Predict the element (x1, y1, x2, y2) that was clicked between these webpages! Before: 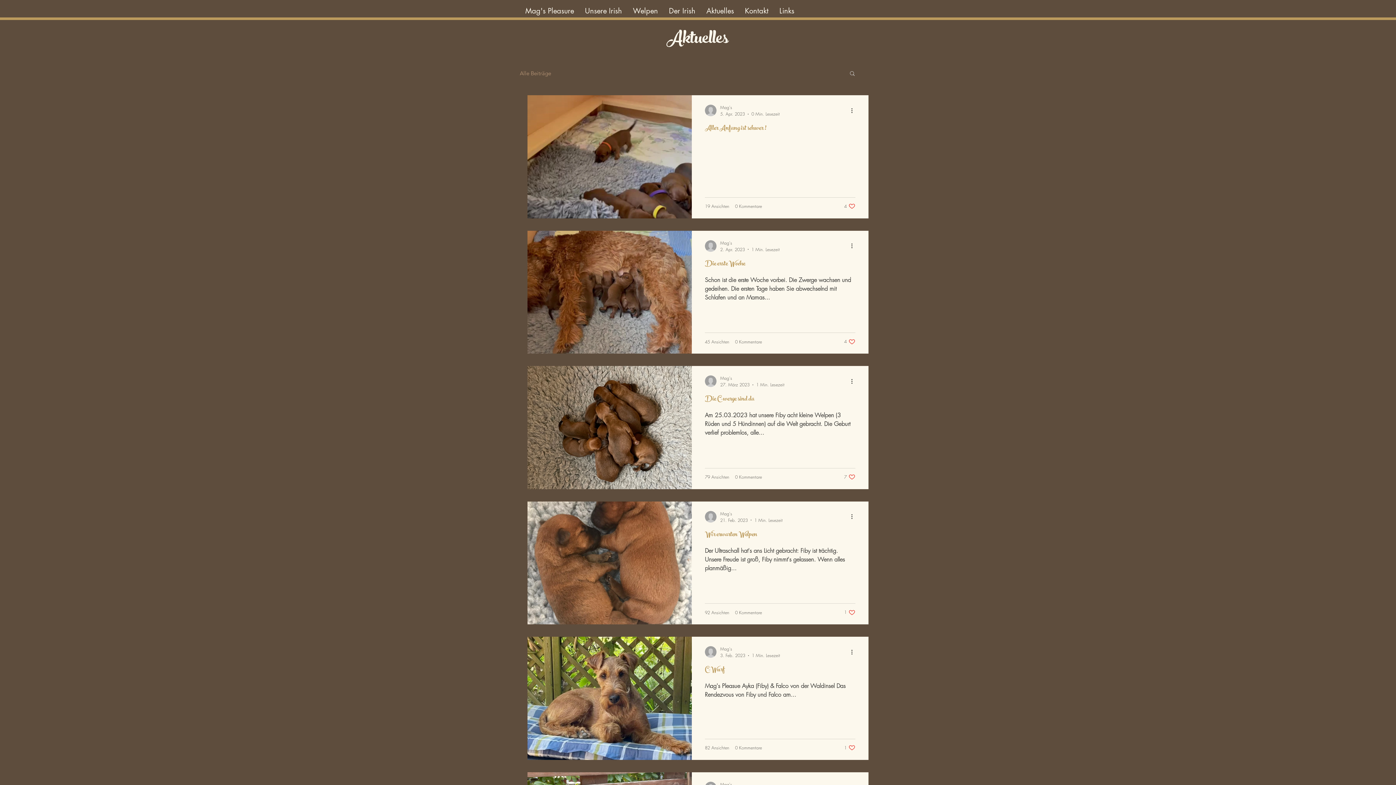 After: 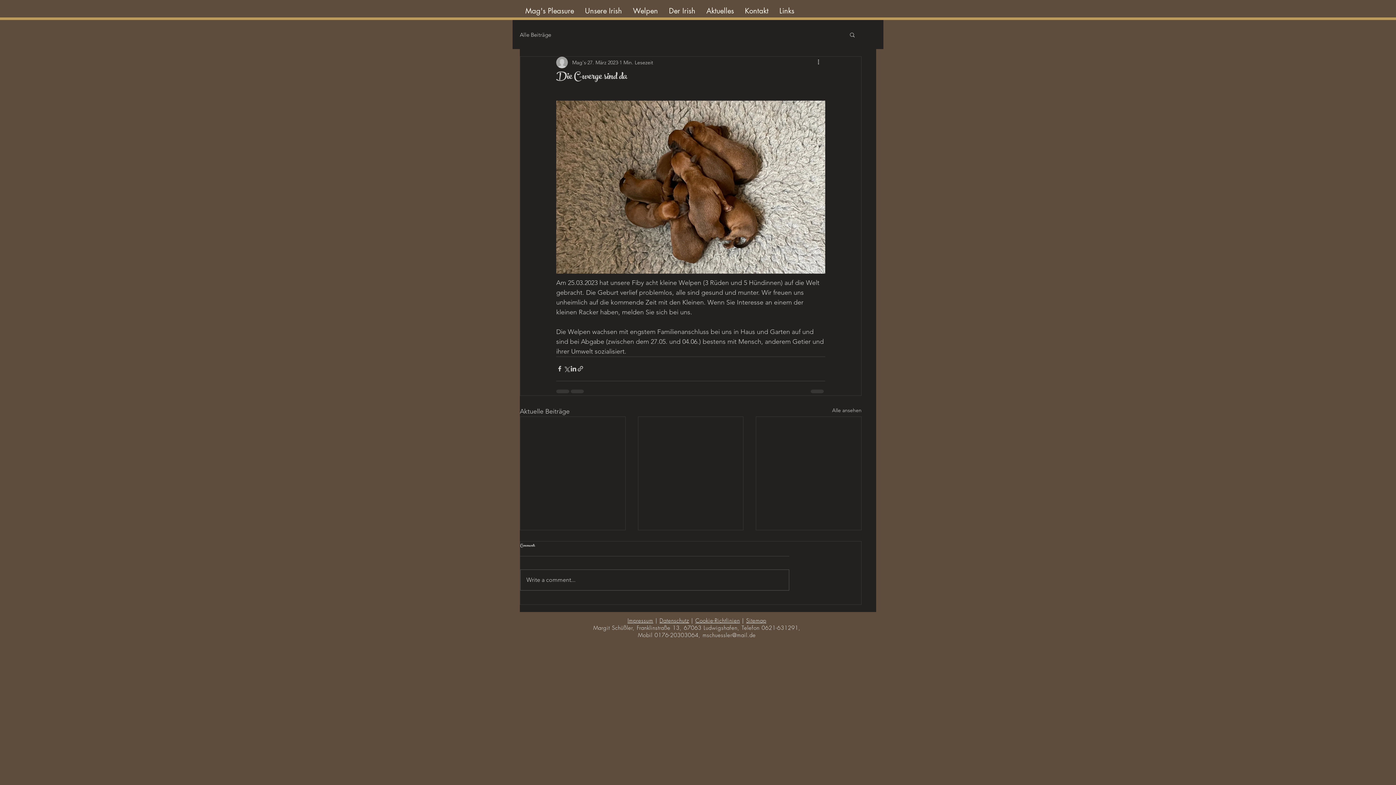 Action: label: Die C-werge sind da bbox: (705, 392, 855, 410)